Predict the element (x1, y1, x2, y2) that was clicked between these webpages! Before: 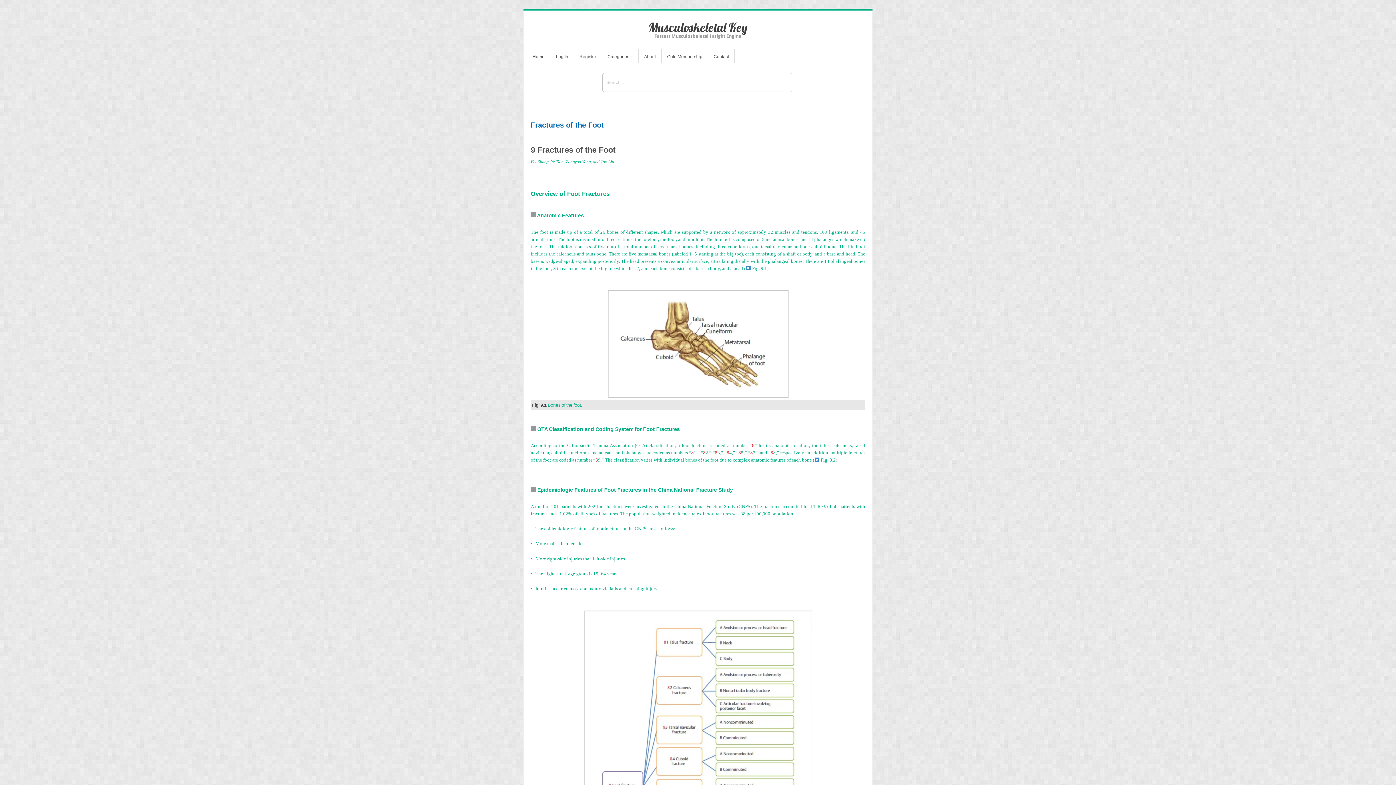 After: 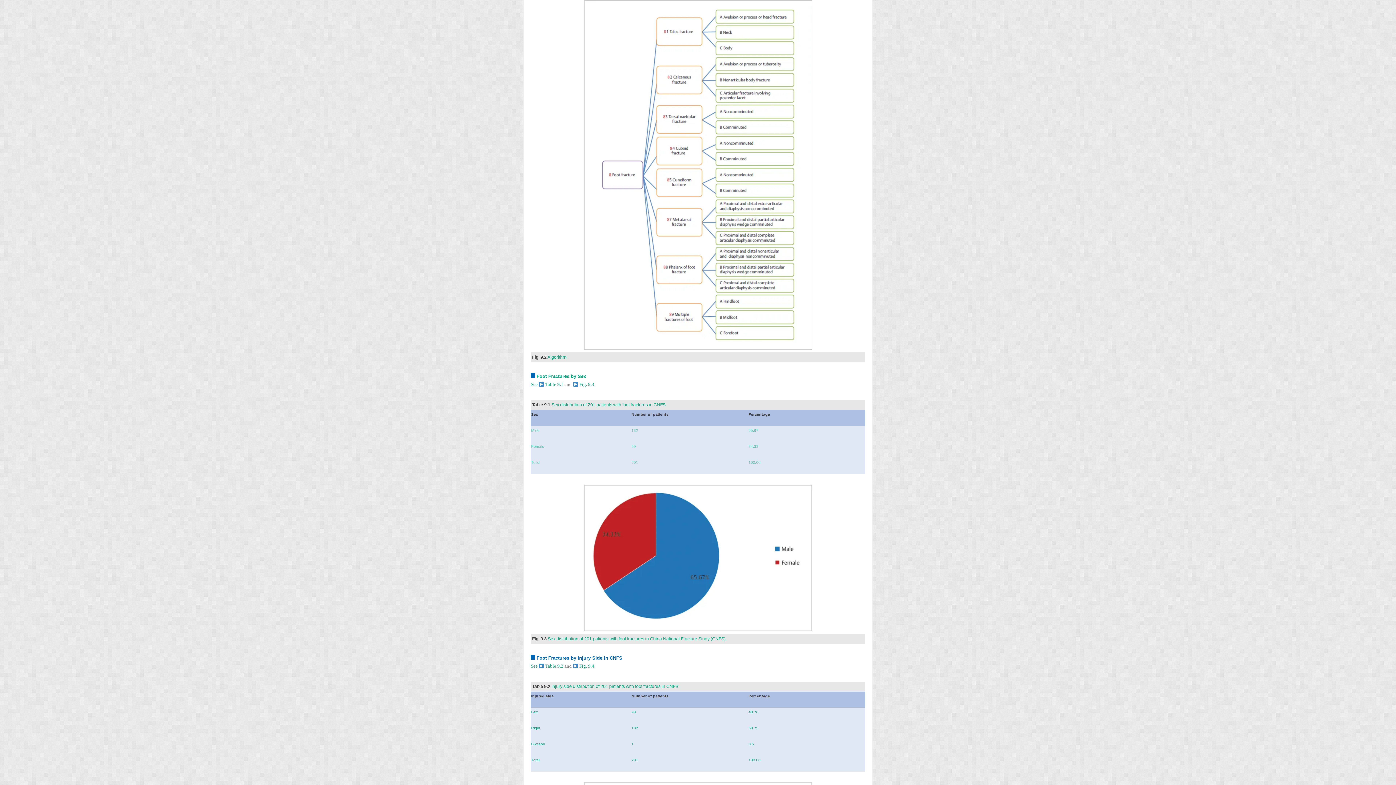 Action: bbox: (821, 457, 835, 462) label: Fig. 9.2